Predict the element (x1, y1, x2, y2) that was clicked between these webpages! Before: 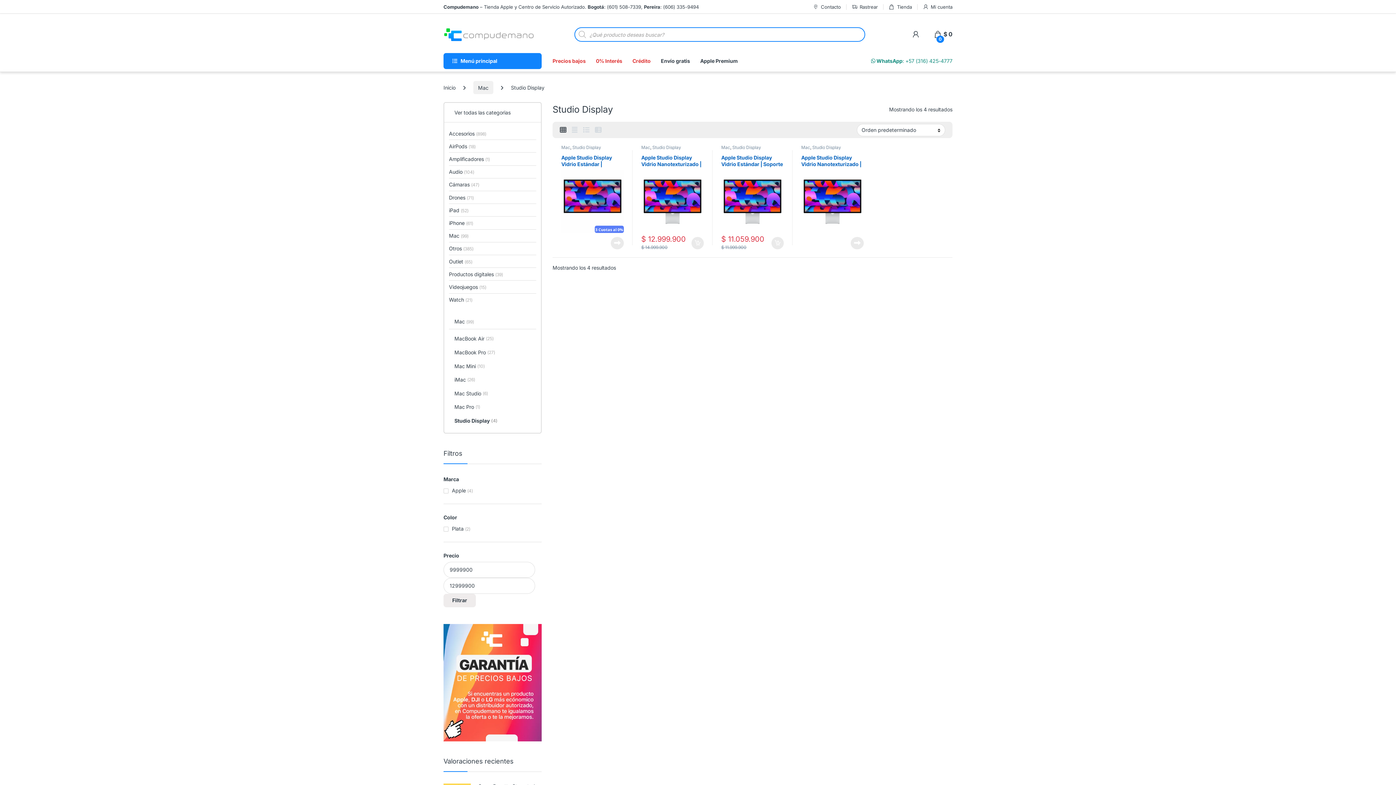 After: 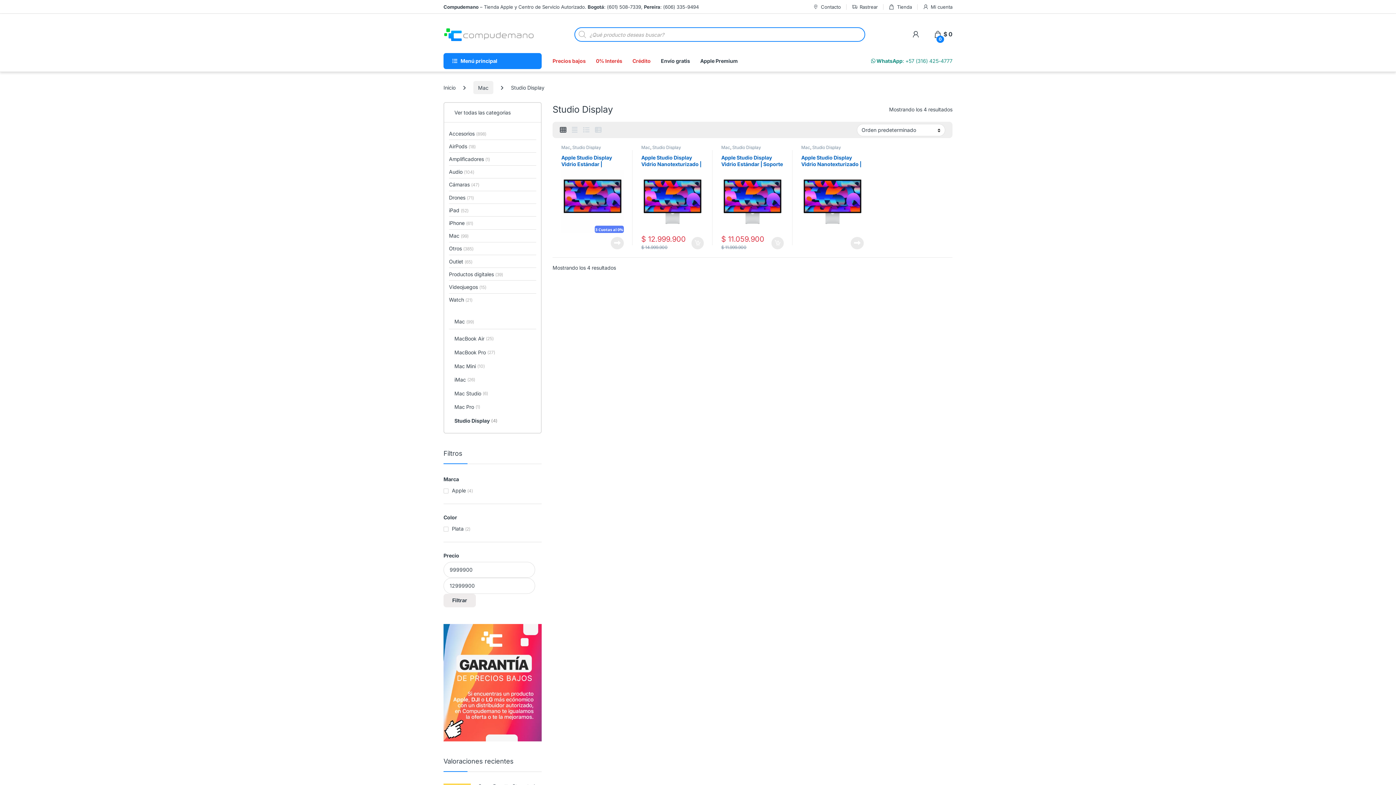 Action: bbox: (560, 123, 566, 137)